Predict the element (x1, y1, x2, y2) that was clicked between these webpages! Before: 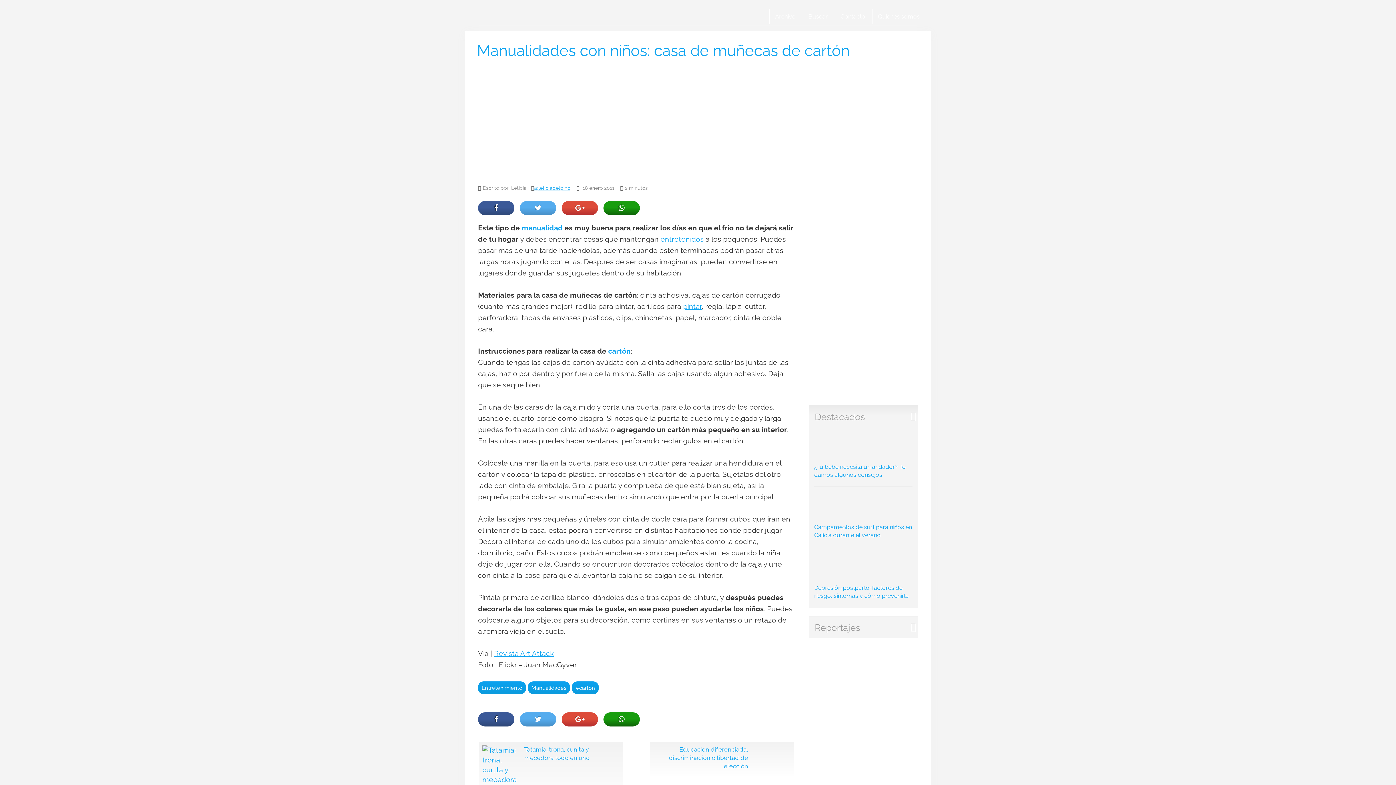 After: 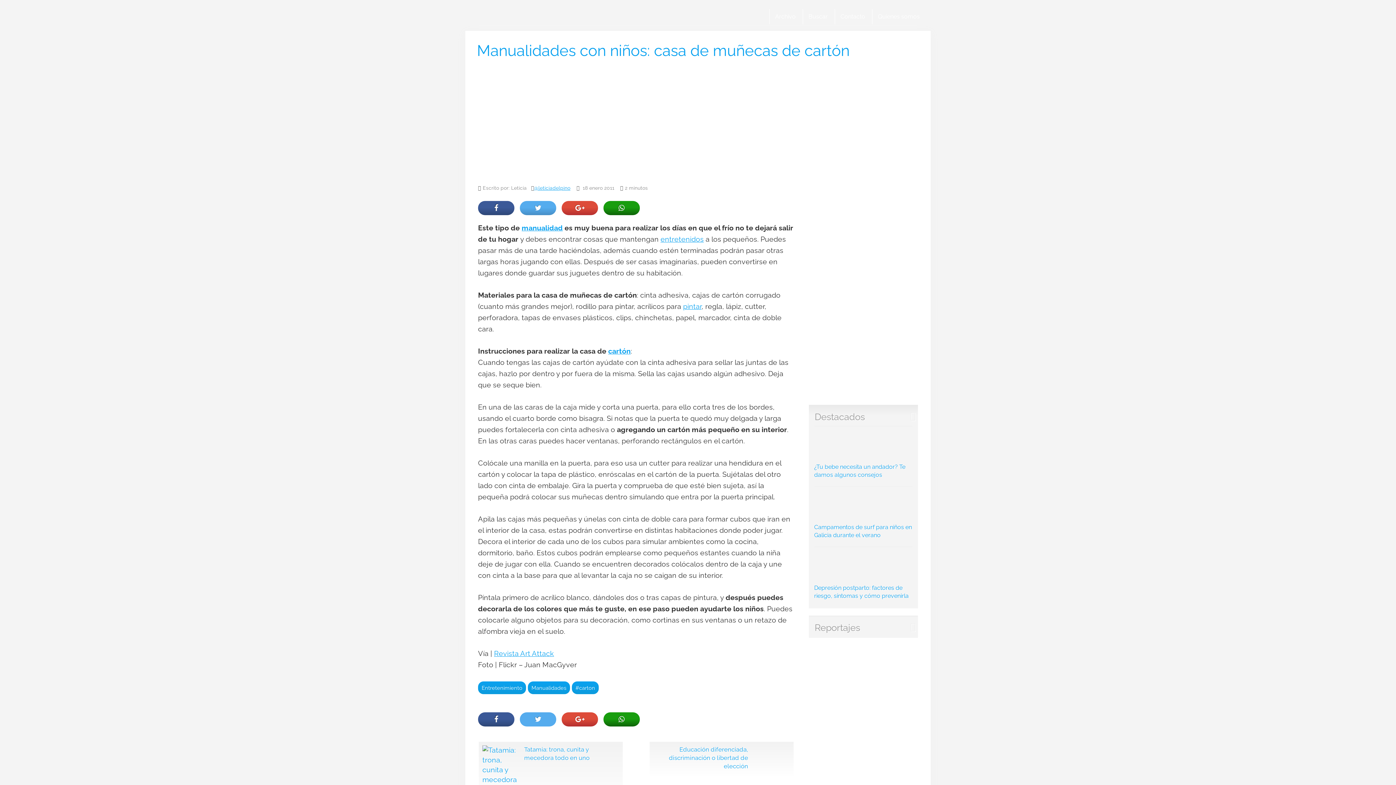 Action: bbox: (520, 712, 556, 726)